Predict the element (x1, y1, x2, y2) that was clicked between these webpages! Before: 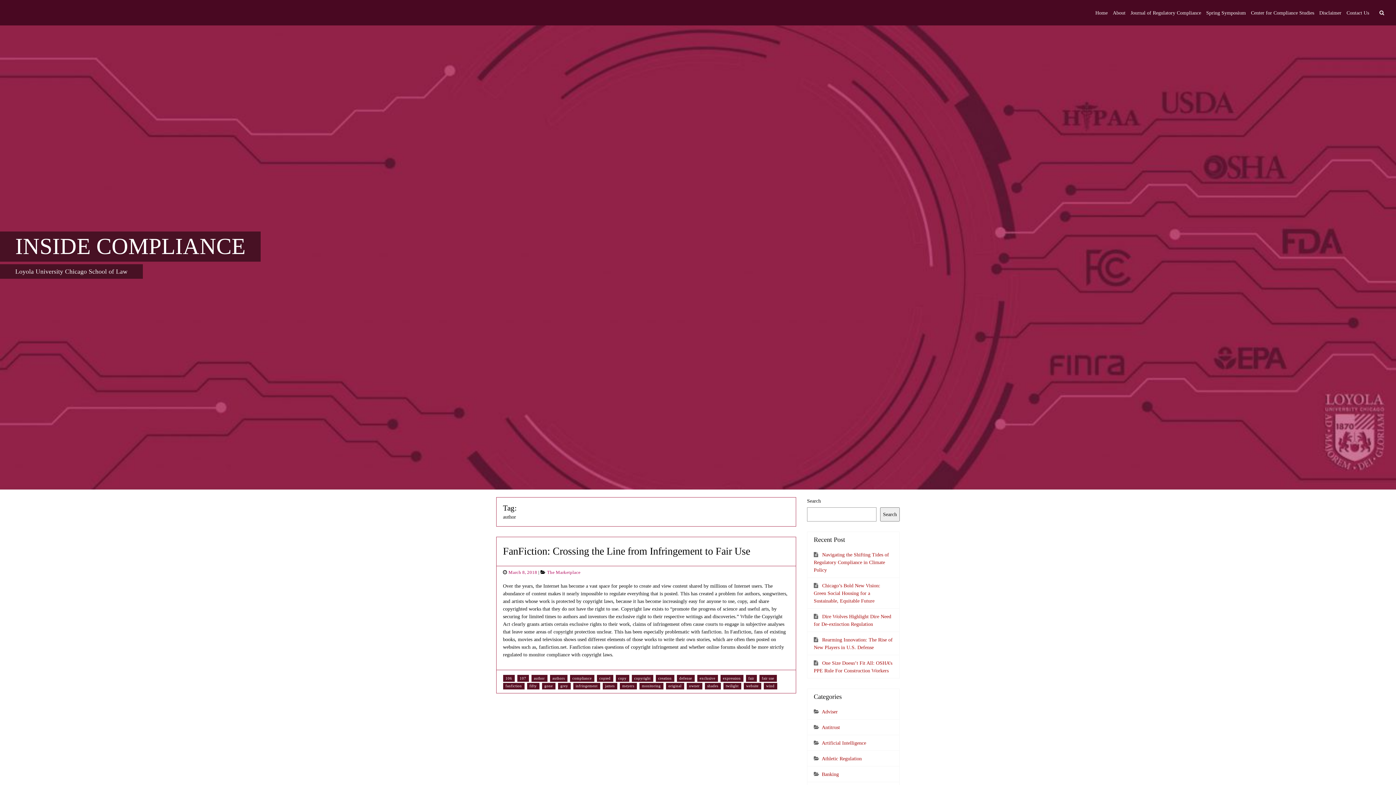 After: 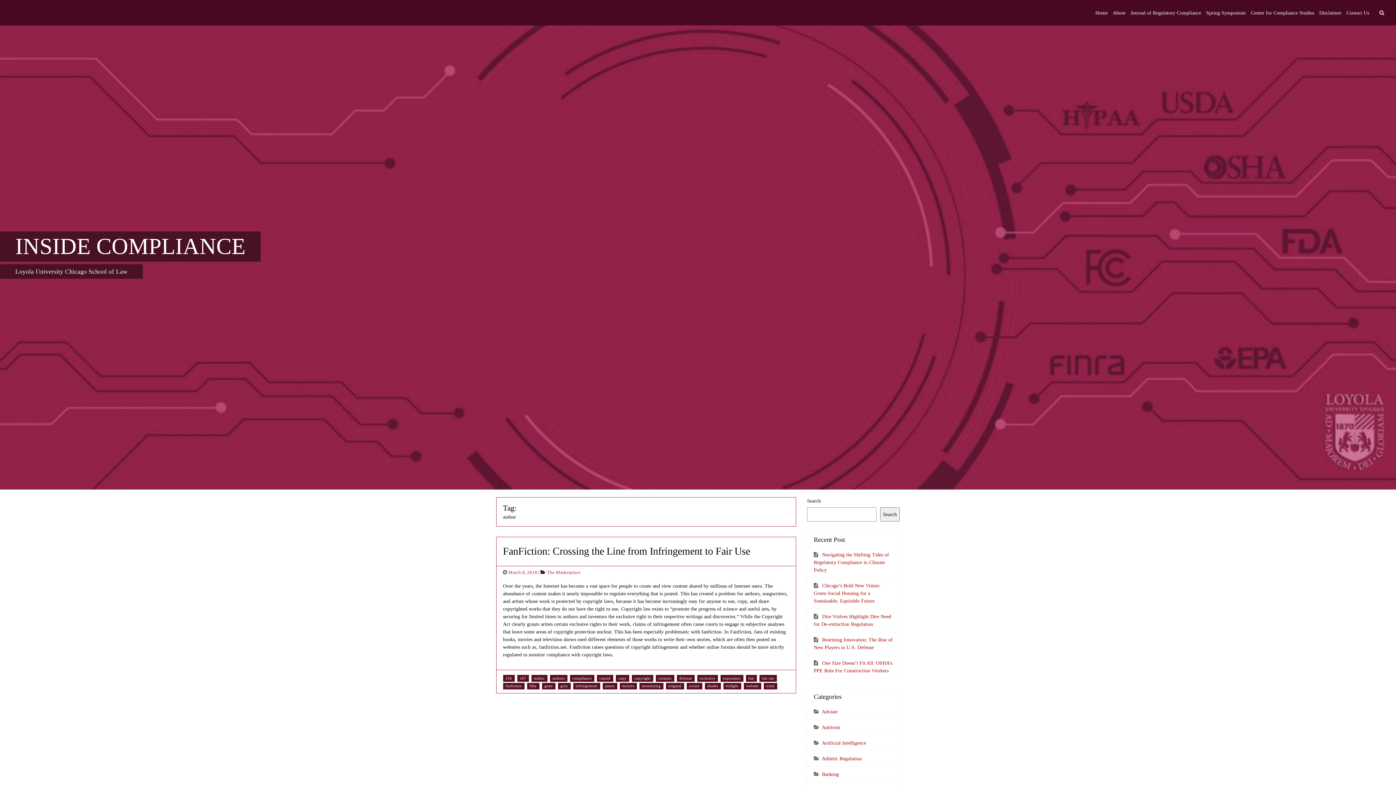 Action: label: Center for Compliance Studies bbox: (1251, 6, 1314, 18)